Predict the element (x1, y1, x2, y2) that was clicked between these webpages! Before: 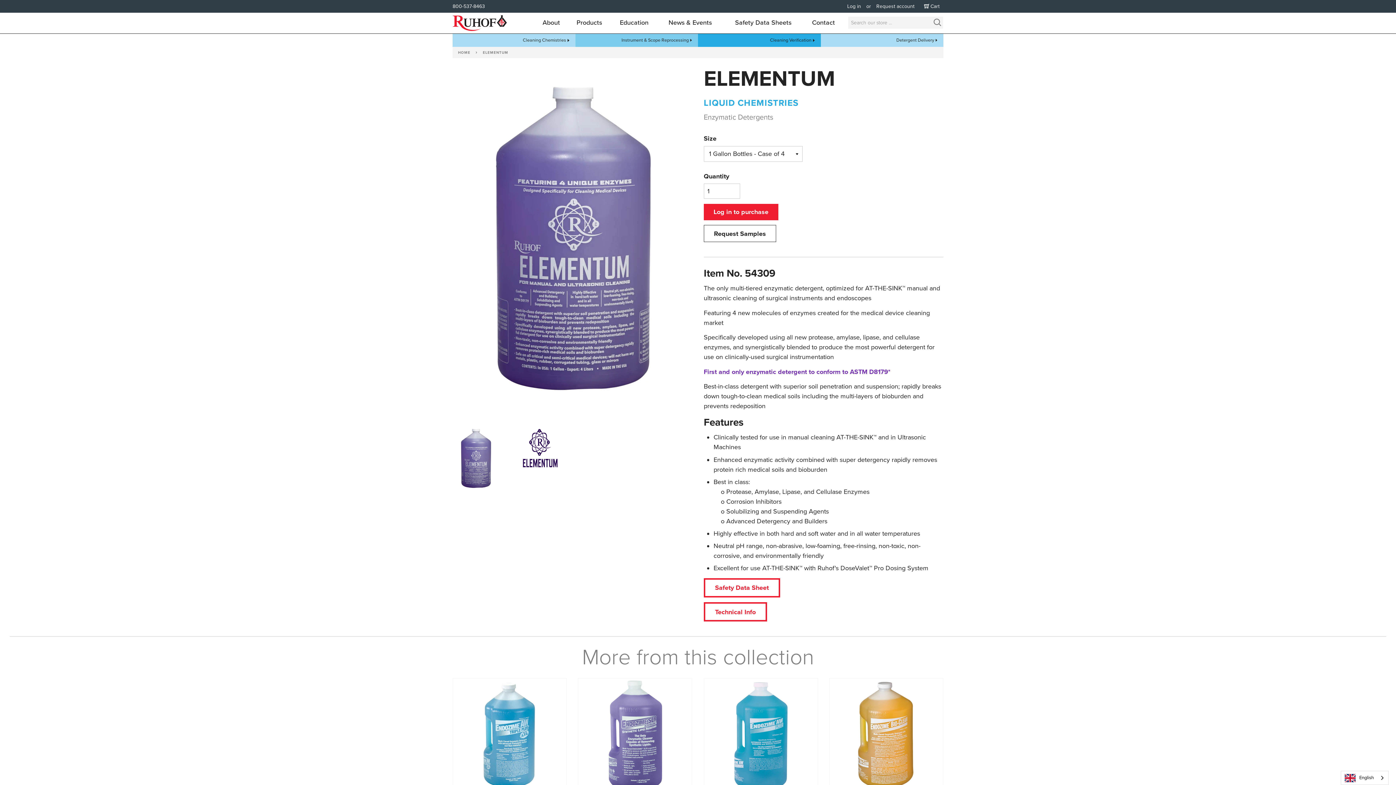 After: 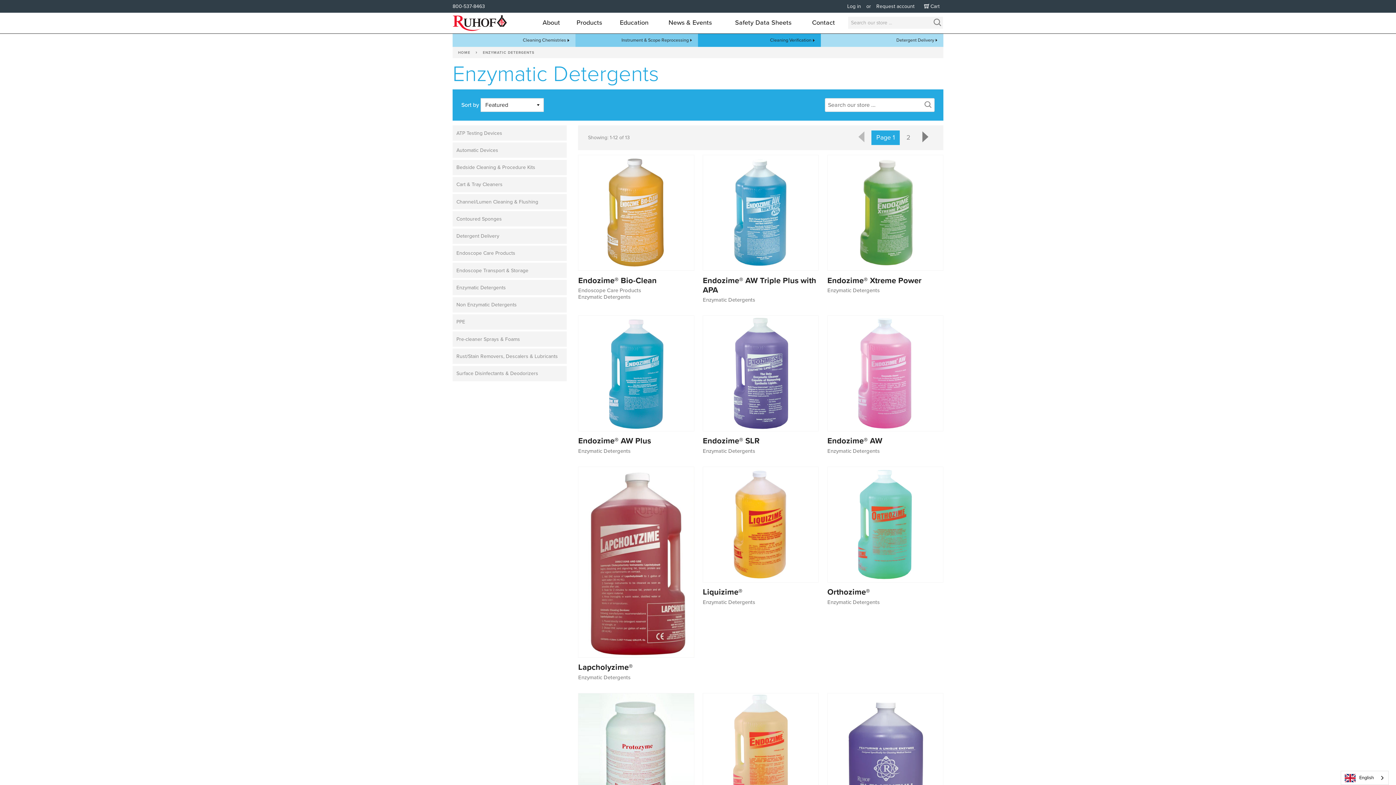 Action: bbox: (703, 112, 773, 123) label: Enzymatic Detergents